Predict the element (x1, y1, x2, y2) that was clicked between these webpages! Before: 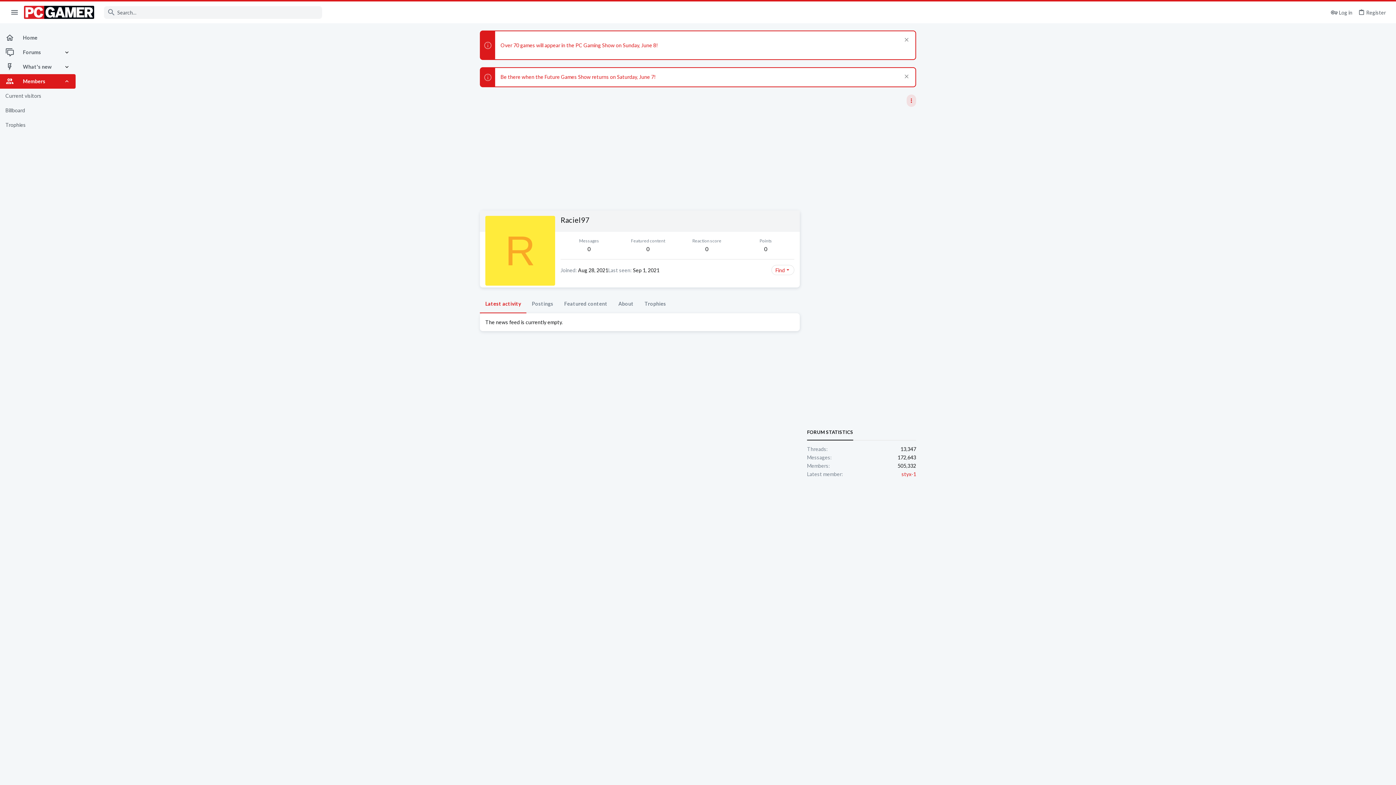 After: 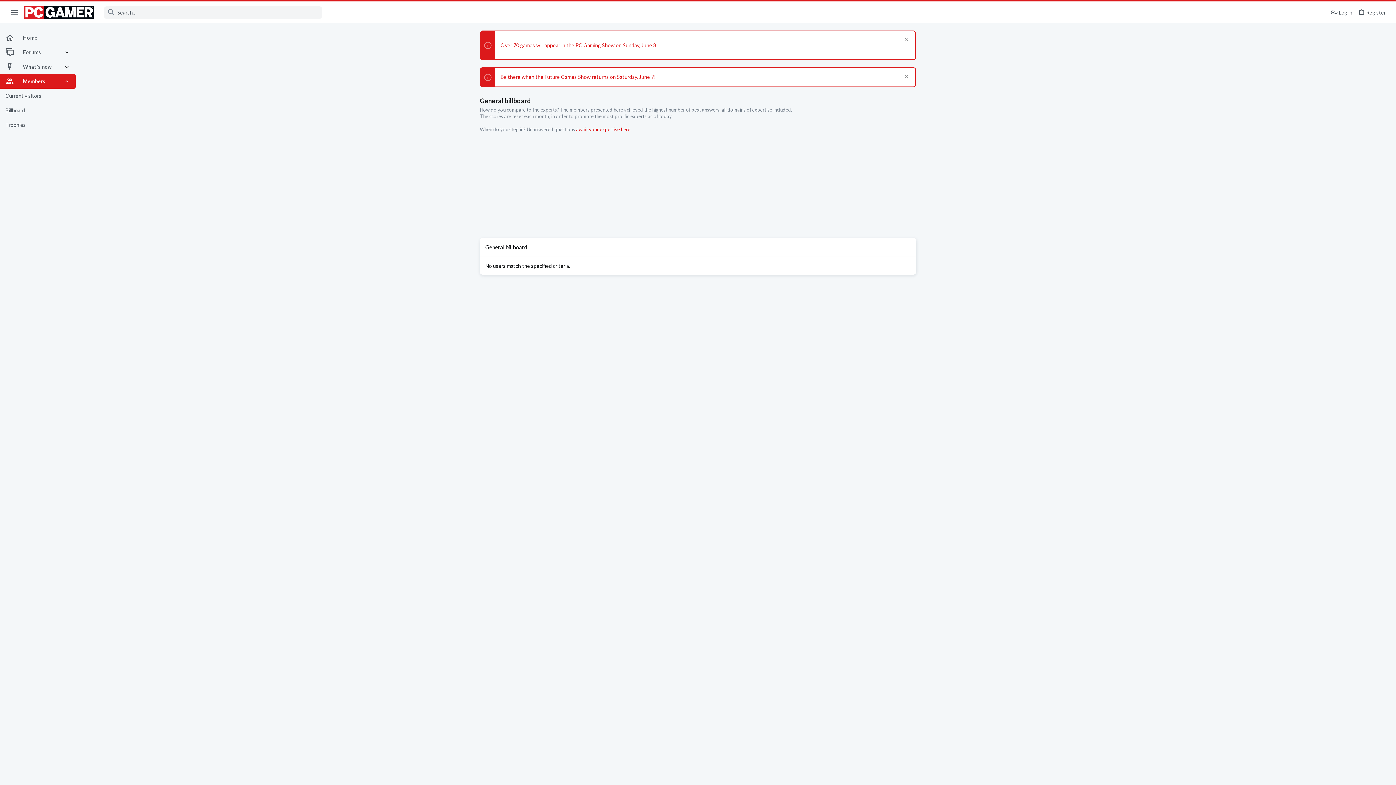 Action: label: Billboard bbox: (0, 103, 75, 117)